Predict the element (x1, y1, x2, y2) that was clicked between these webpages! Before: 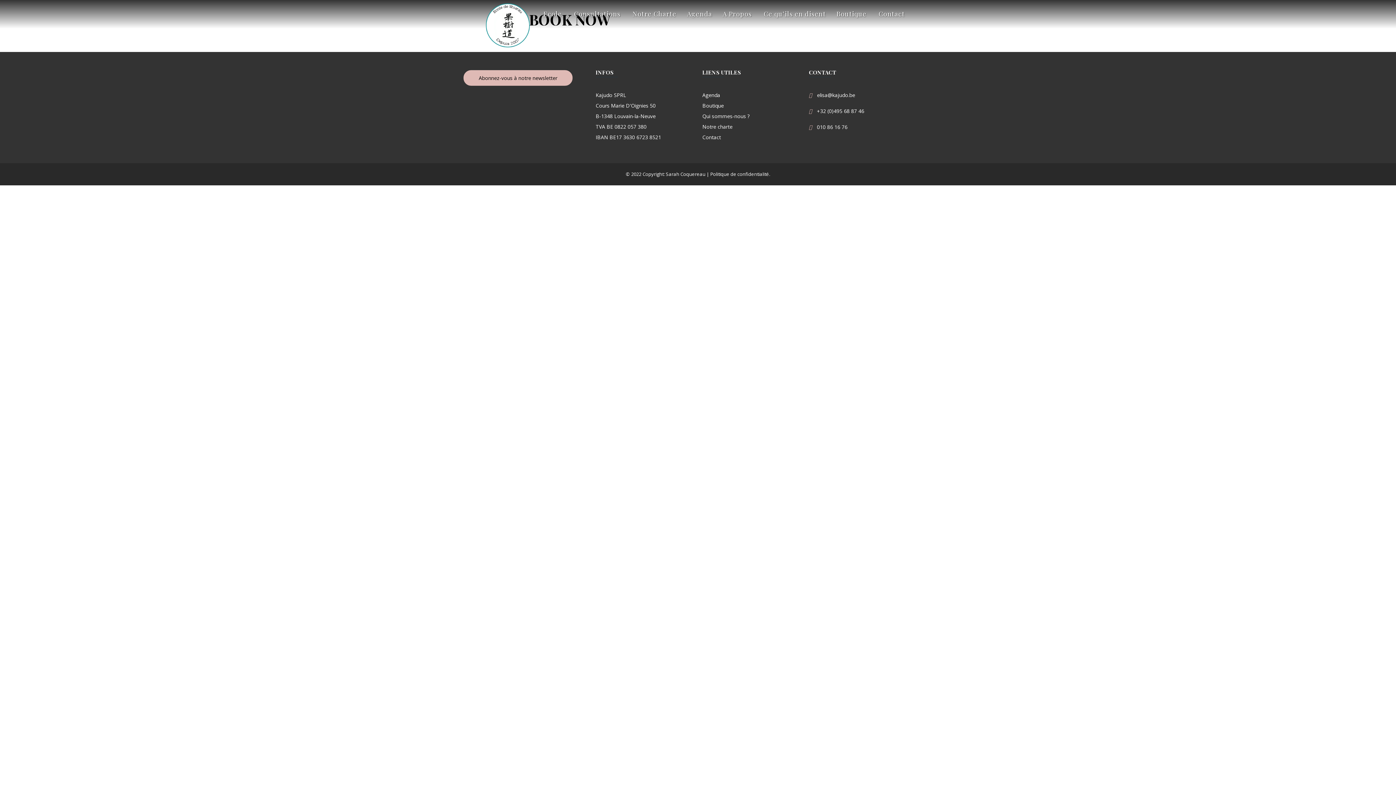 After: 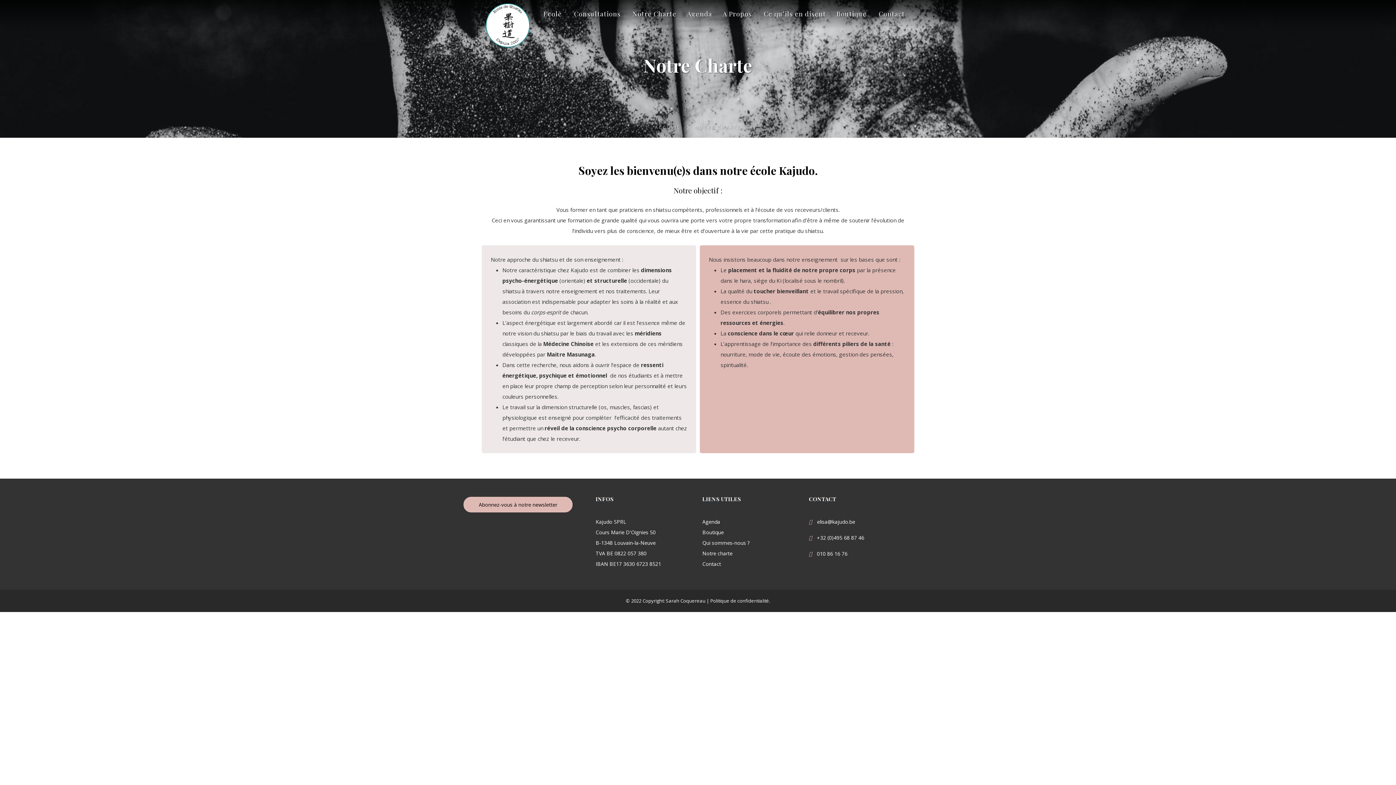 Action: bbox: (702, 123, 732, 130) label: Notre charte